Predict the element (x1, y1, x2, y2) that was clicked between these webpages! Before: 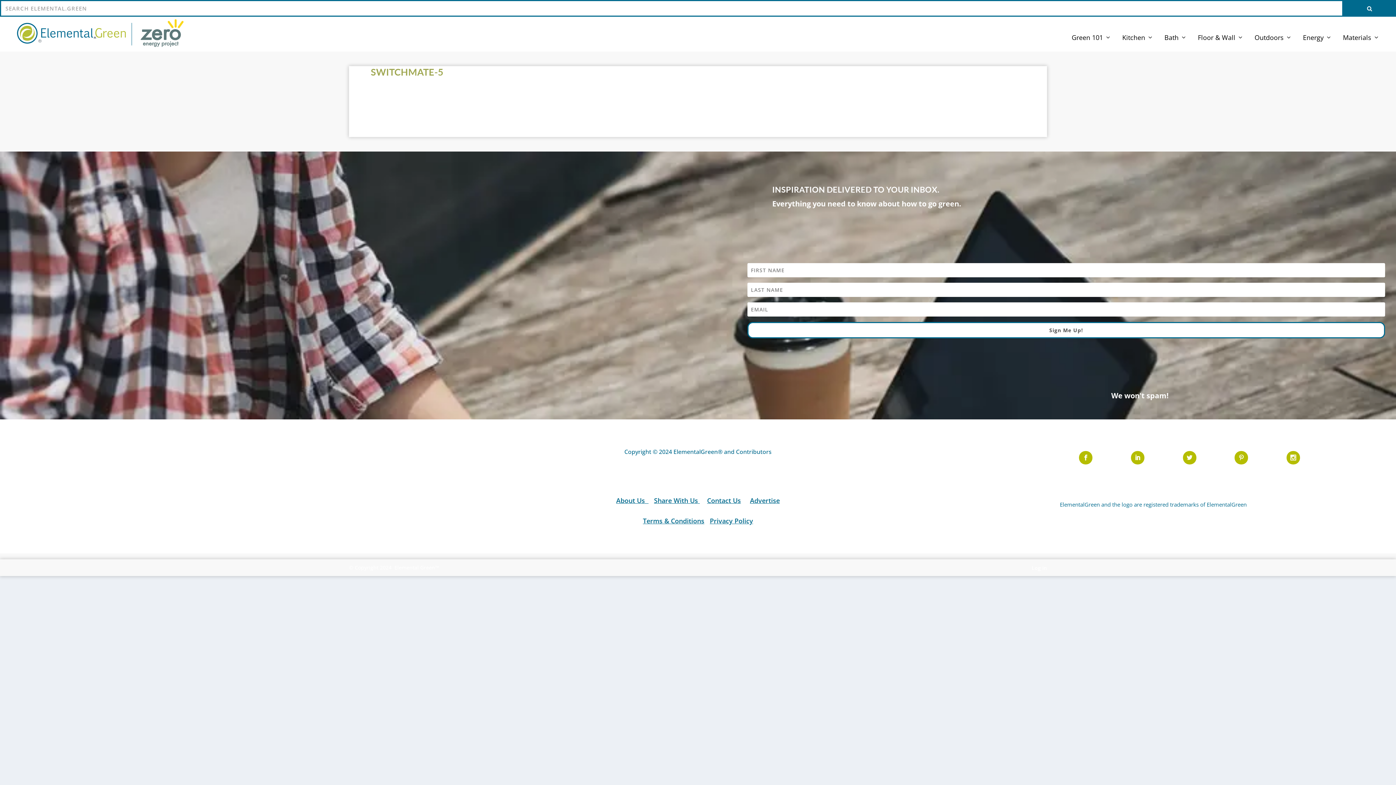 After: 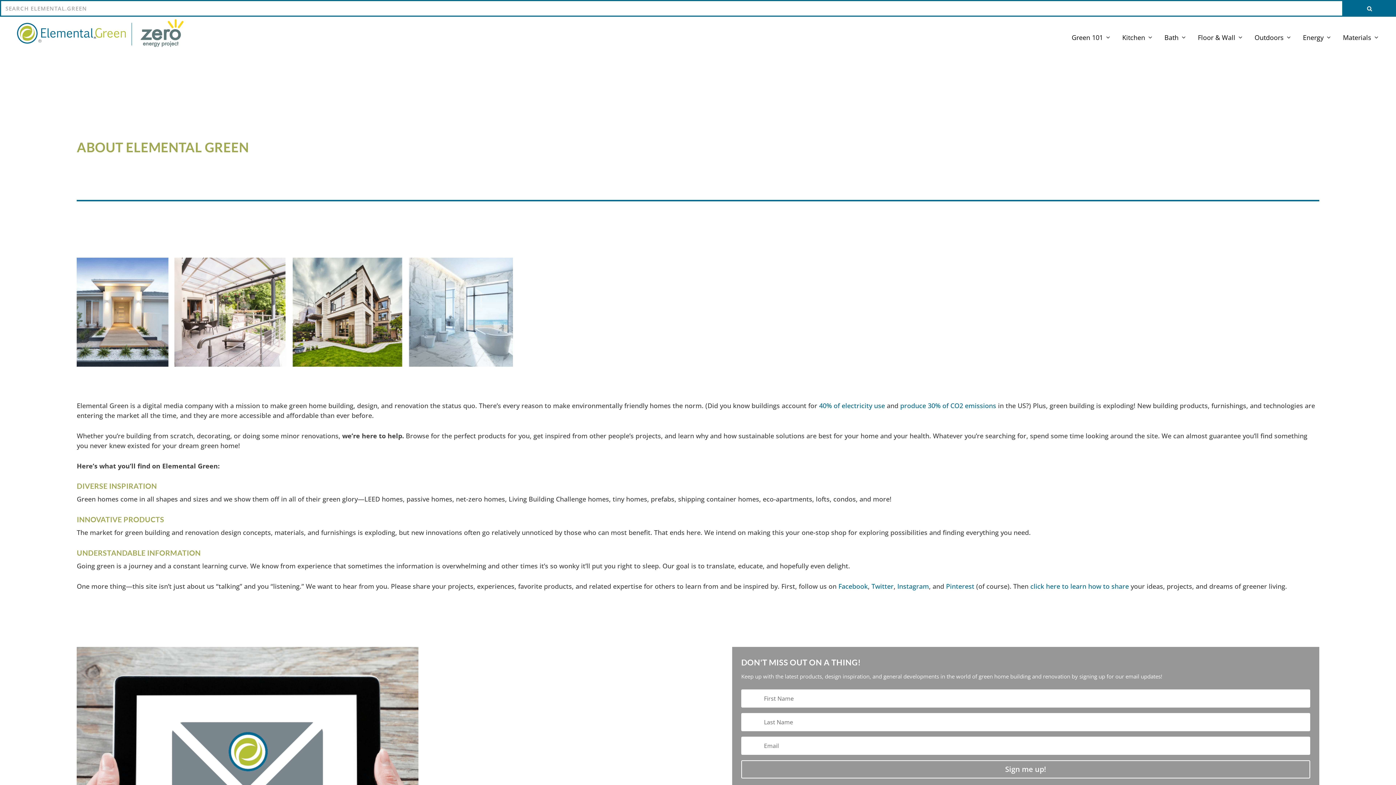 Action: bbox: (616, 496, 646, 505) label: About Us 